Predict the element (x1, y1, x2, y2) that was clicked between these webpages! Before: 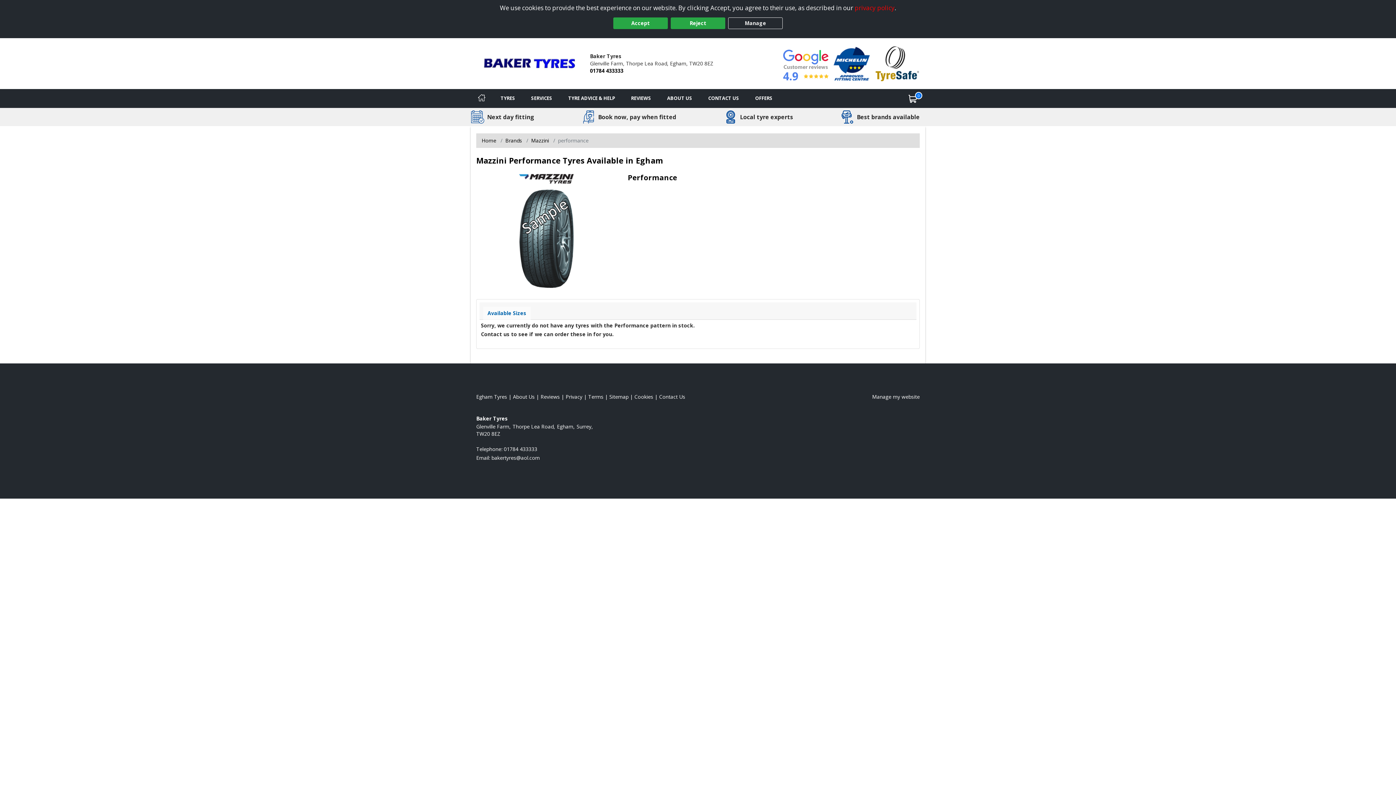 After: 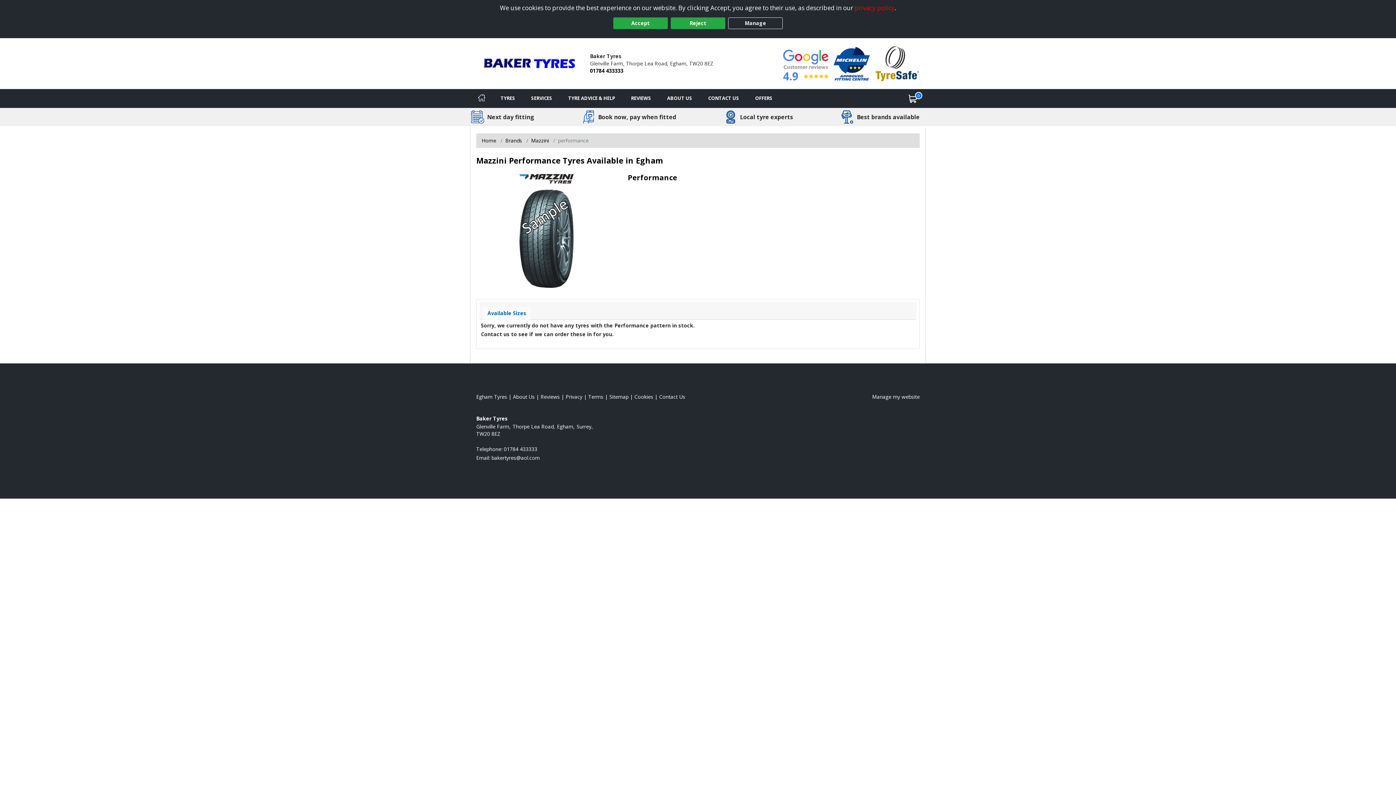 Action: bbox: (833, 59, 870, 66) label: View Accreditation